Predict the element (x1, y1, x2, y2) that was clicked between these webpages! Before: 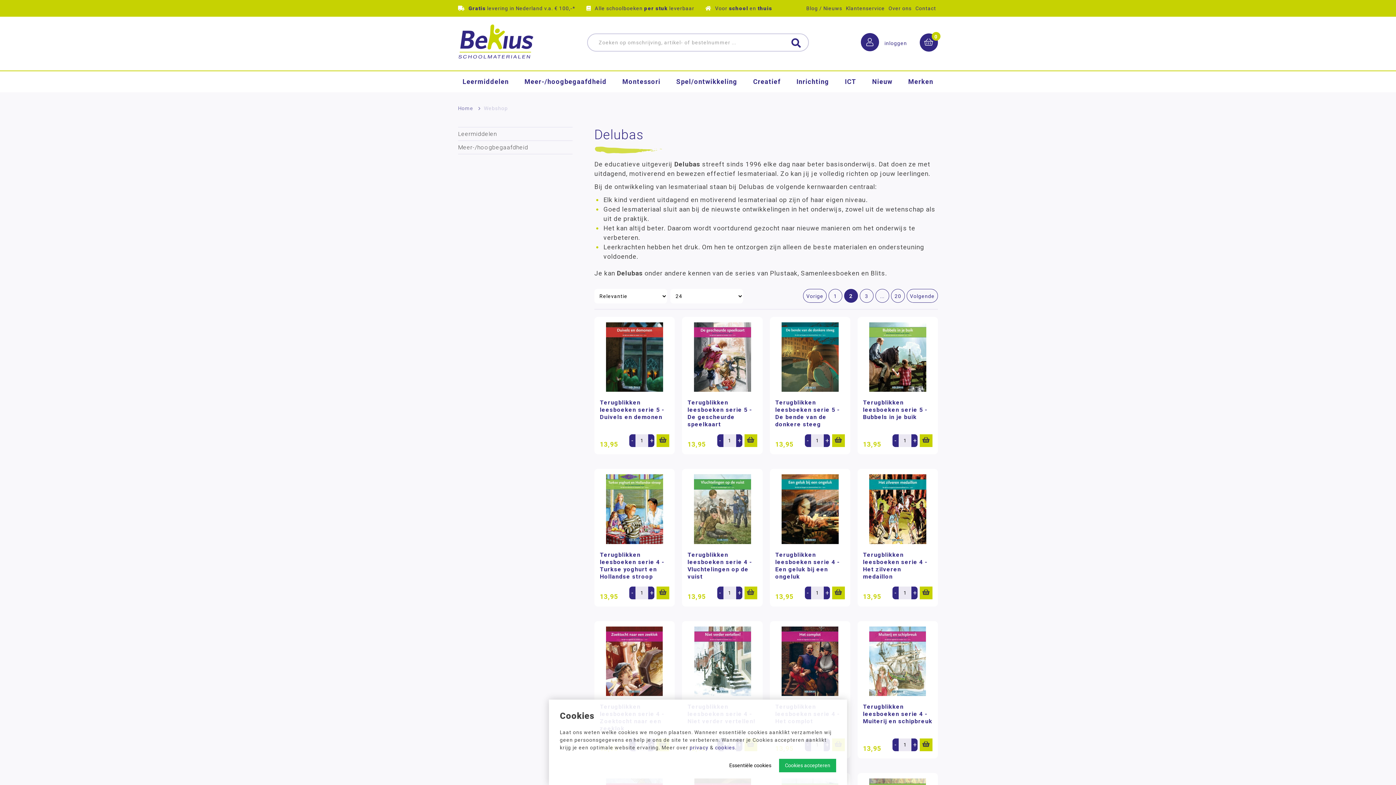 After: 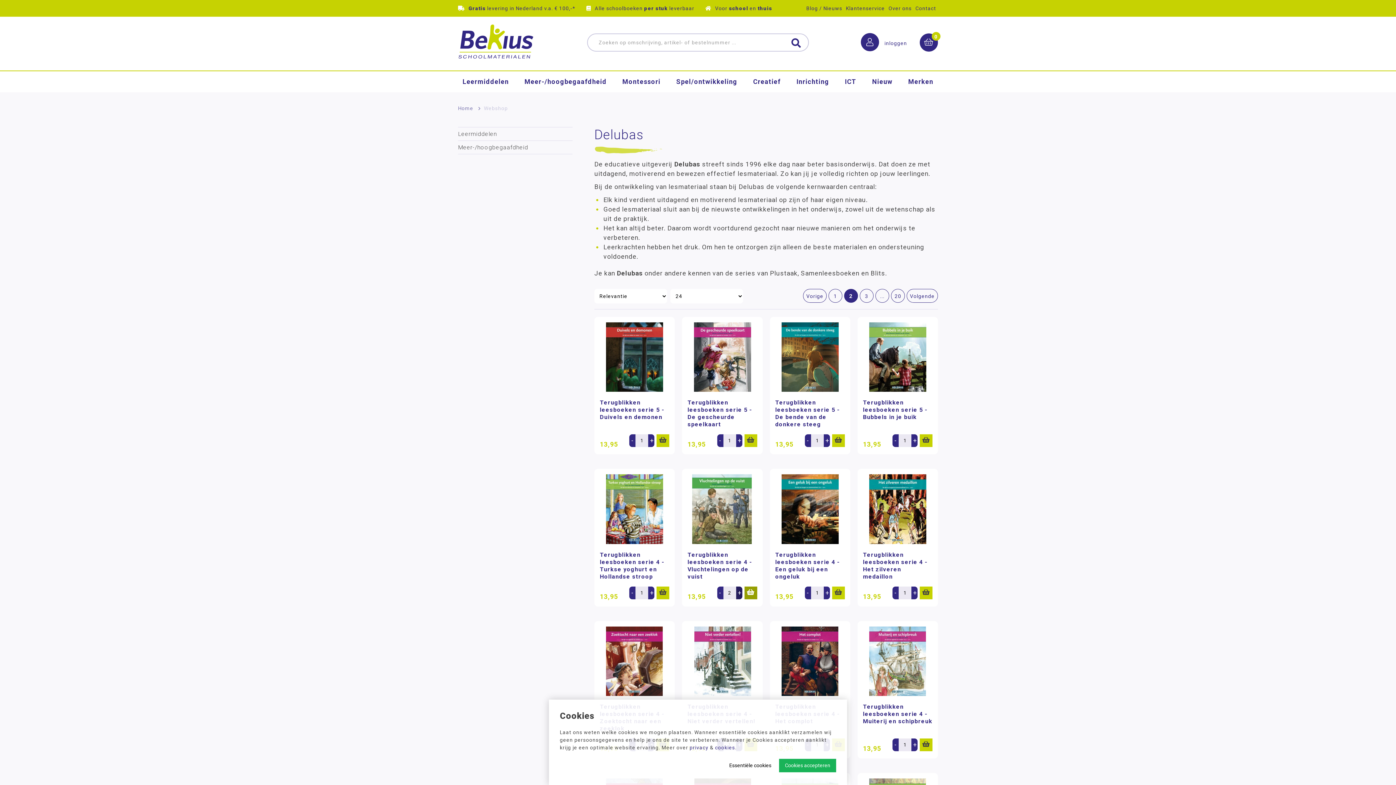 Action: bbox: (736, 586, 742, 599) label: +